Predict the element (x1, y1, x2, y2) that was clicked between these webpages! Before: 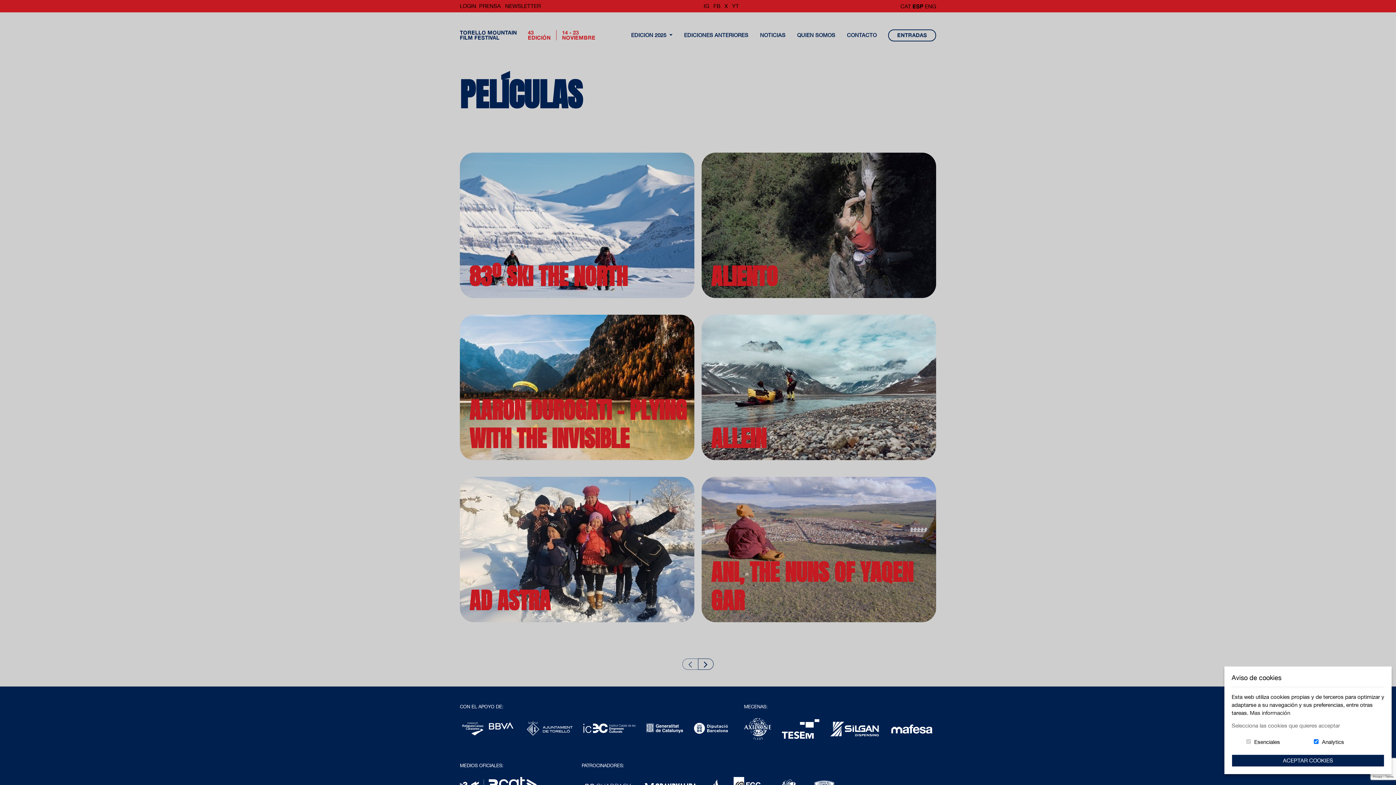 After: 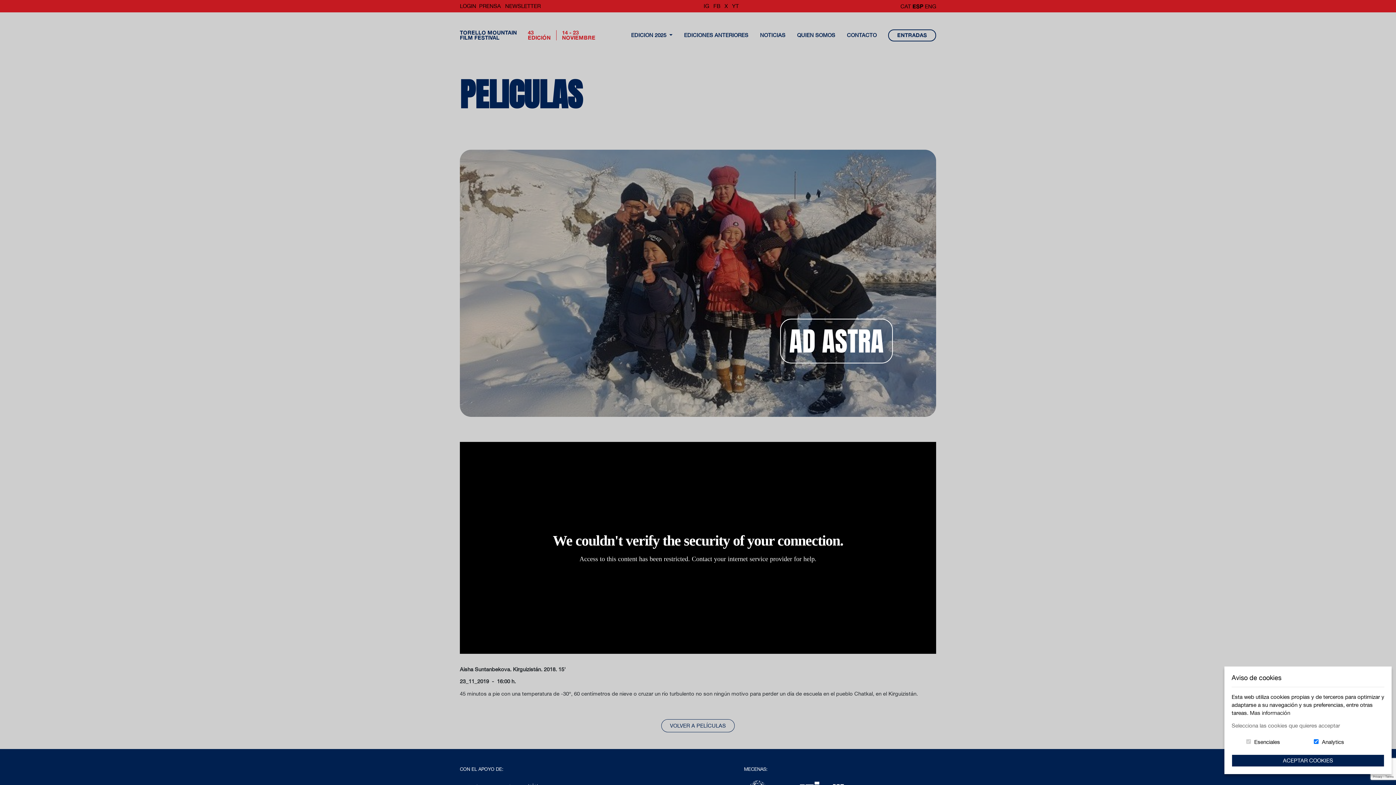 Action: bbox: (460, 477, 694, 622) label: AD ASTRA